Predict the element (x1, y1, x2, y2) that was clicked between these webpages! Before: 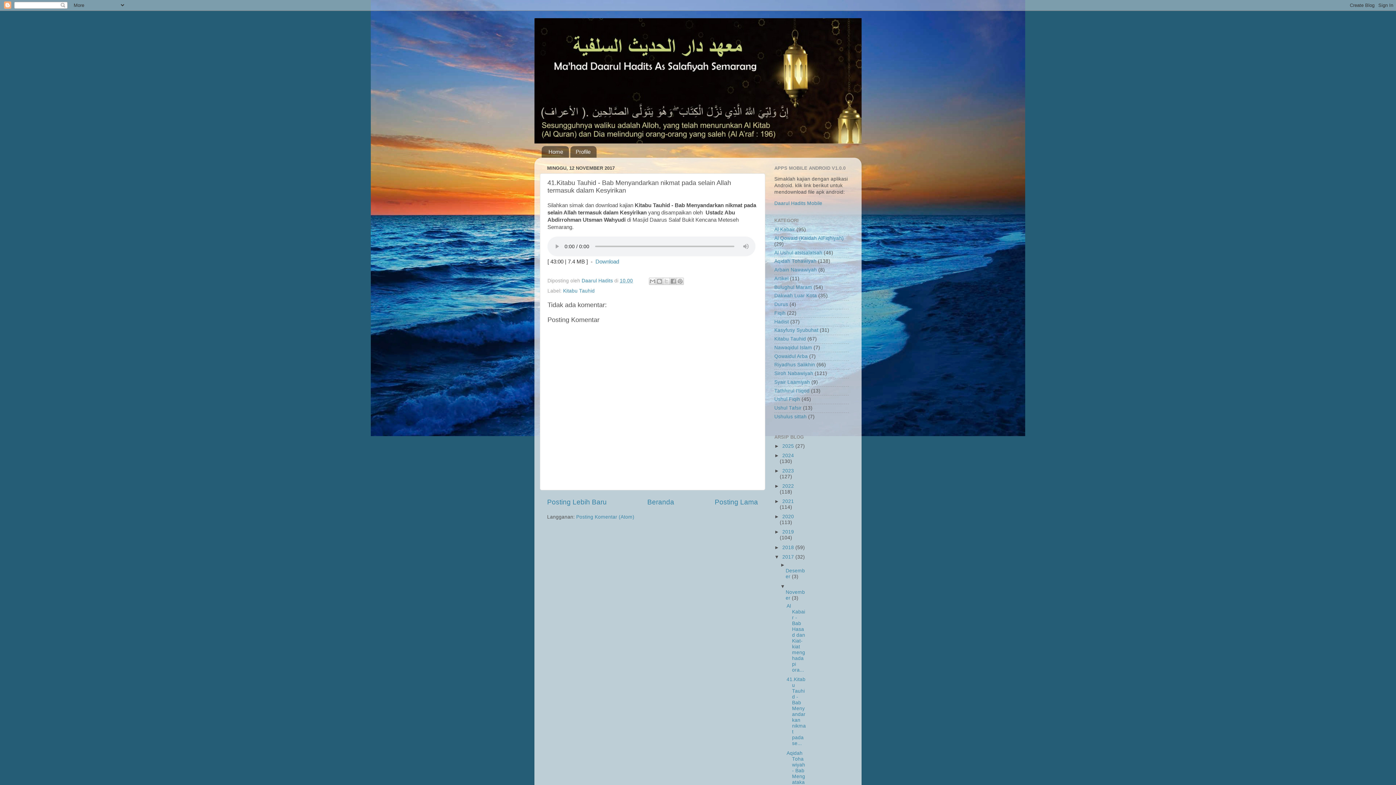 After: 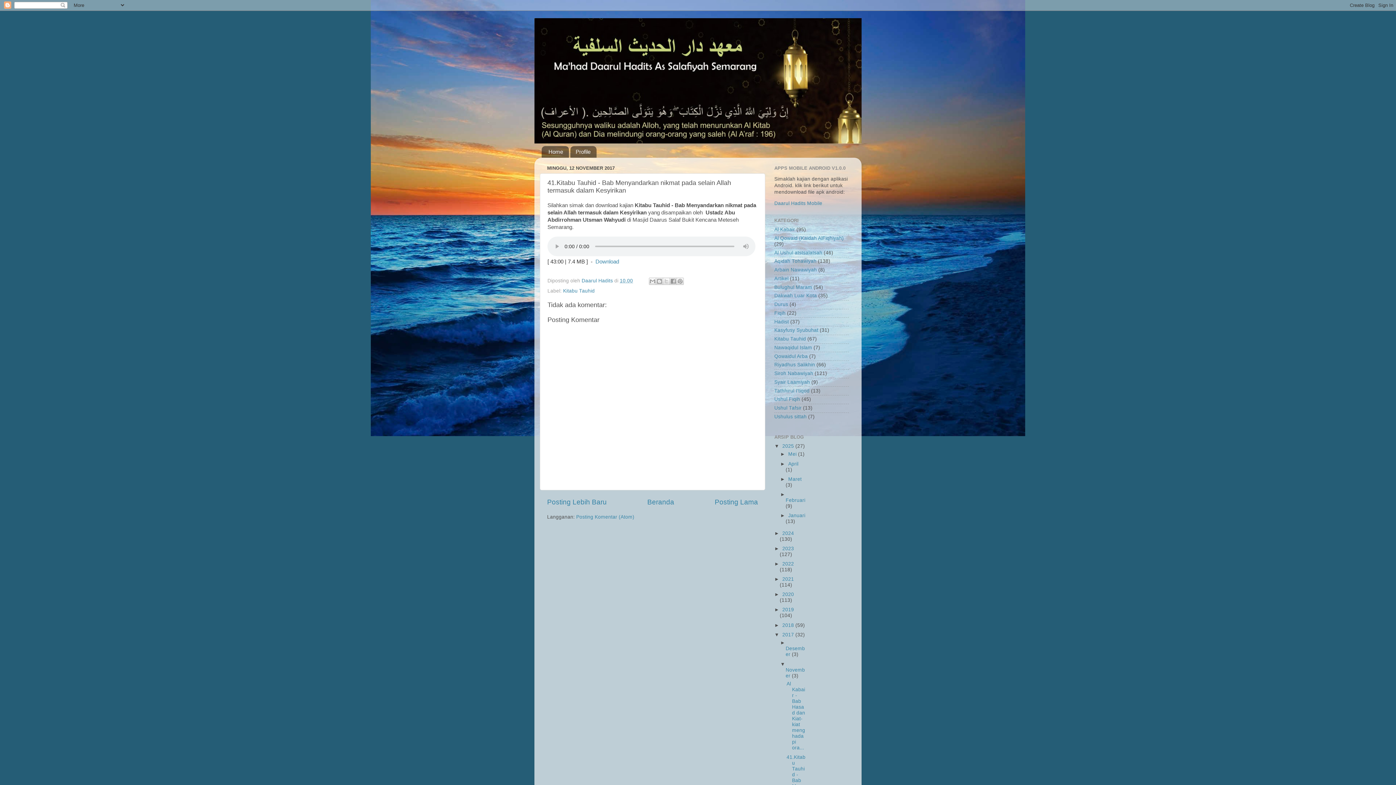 Action: label: ►   bbox: (774, 443, 782, 448)